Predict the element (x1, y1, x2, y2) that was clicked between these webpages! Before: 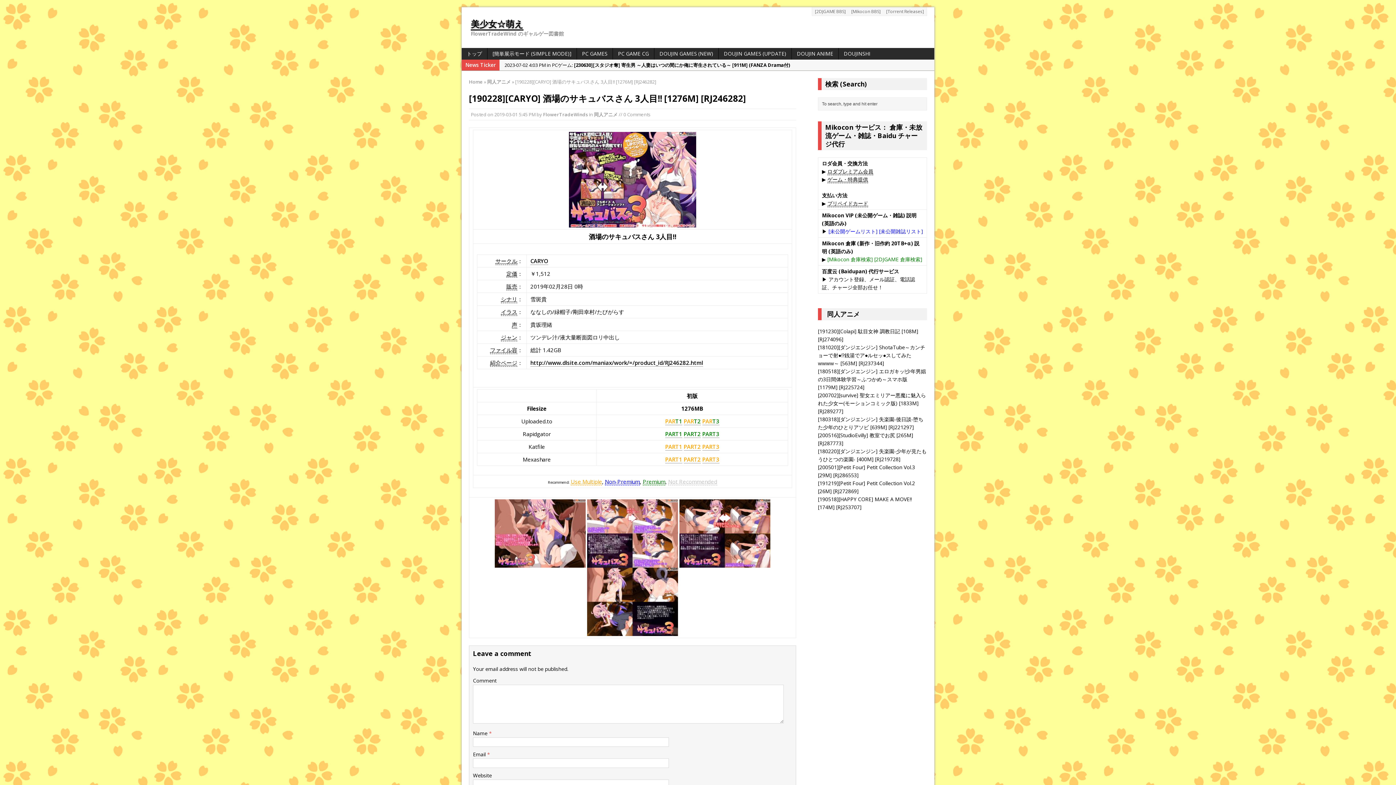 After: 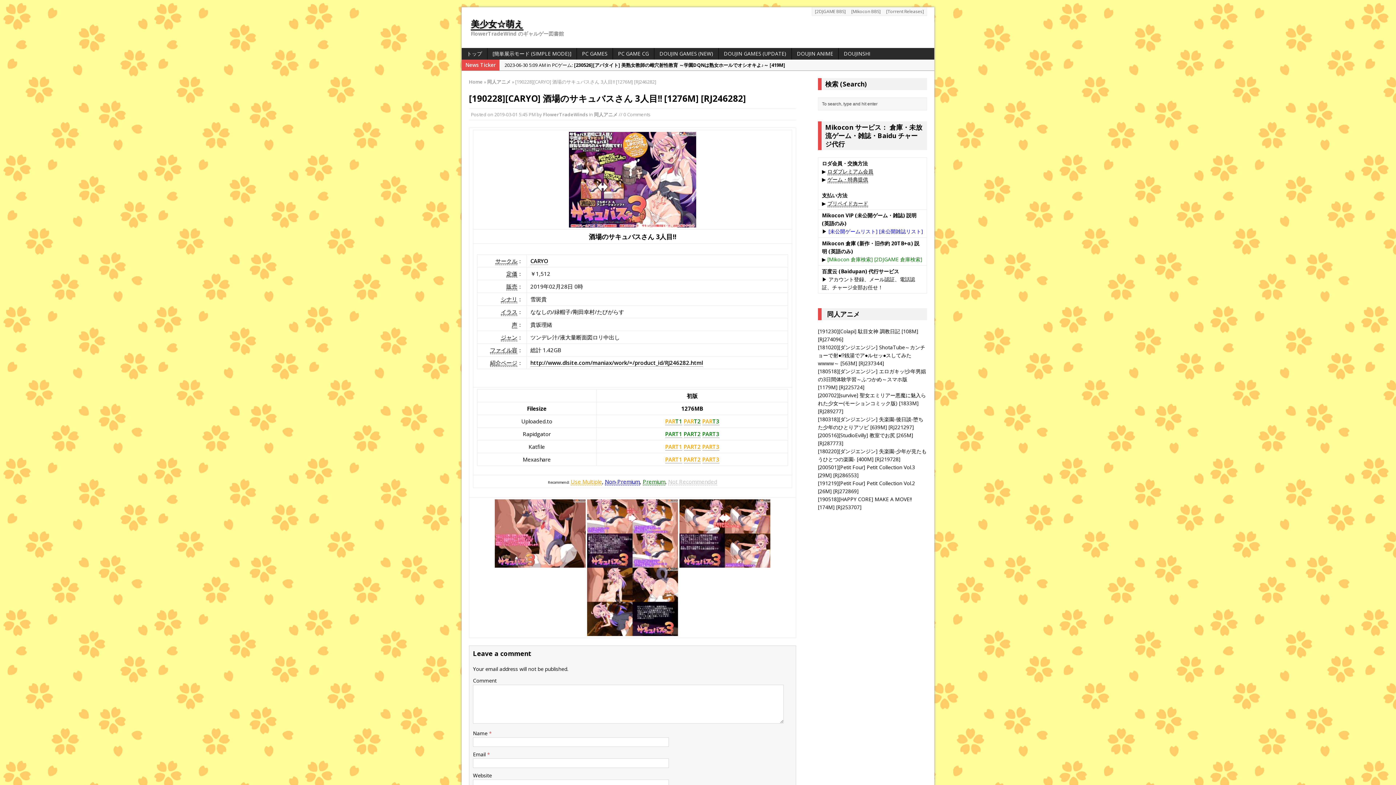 Action: bbox: (587, 559, 678, 567)